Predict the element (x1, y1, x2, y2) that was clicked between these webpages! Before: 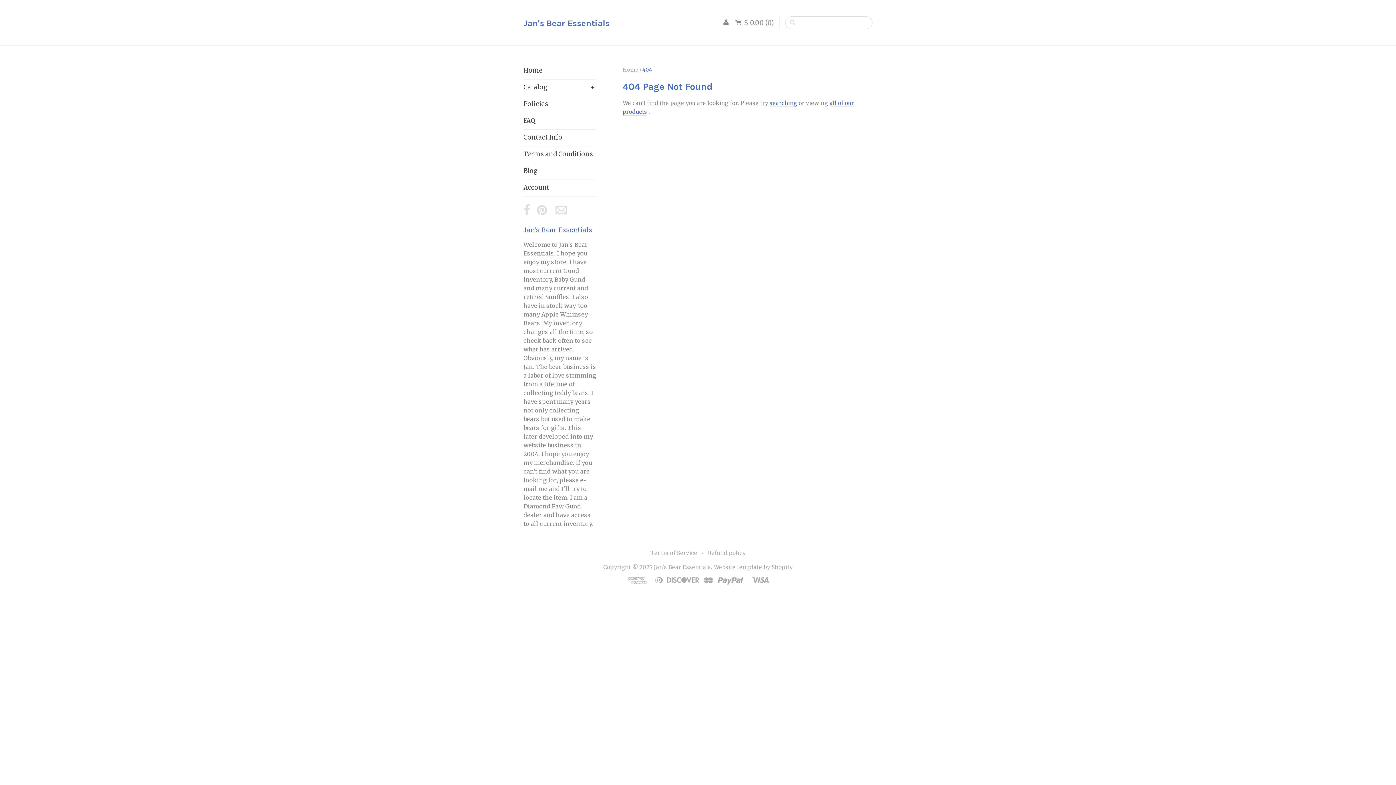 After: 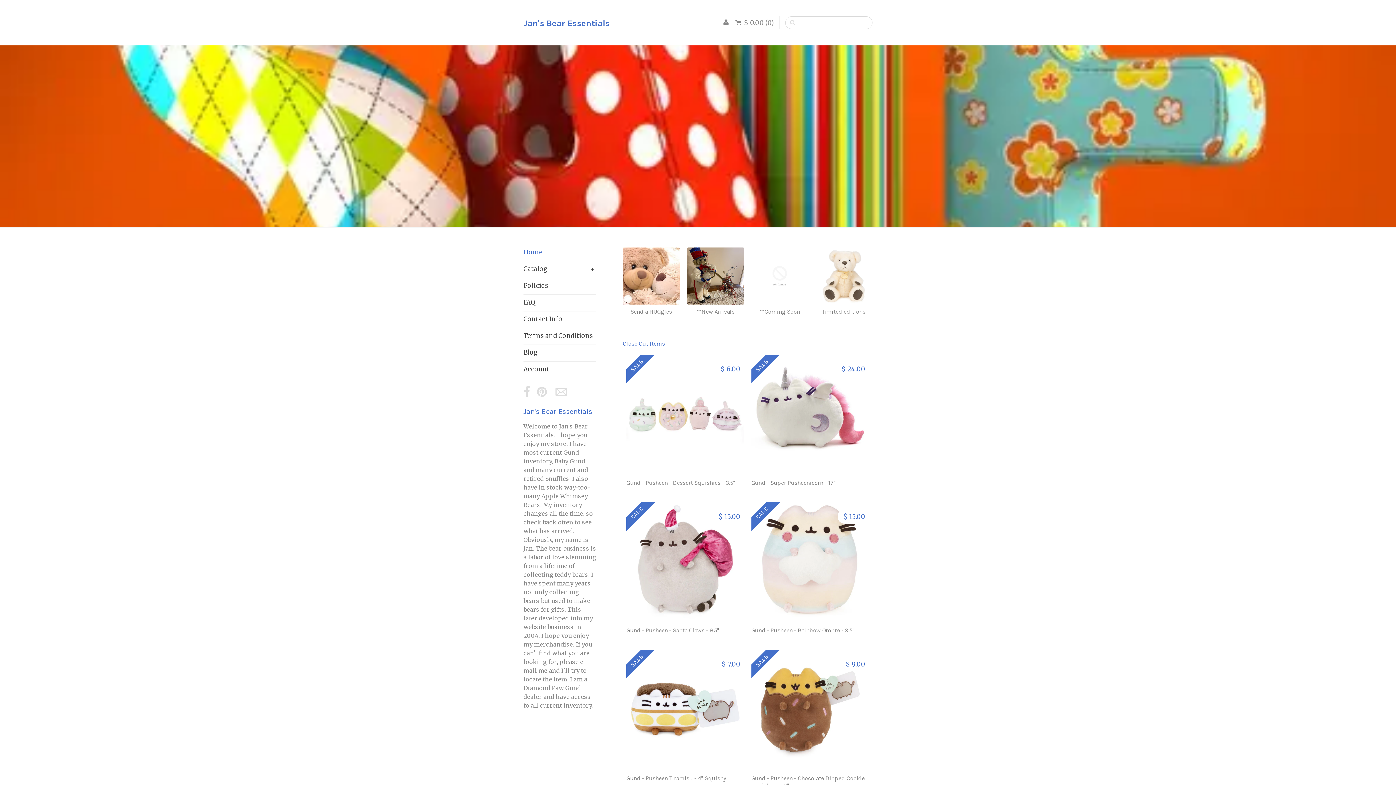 Action: label: Home bbox: (523, 65, 596, 75)